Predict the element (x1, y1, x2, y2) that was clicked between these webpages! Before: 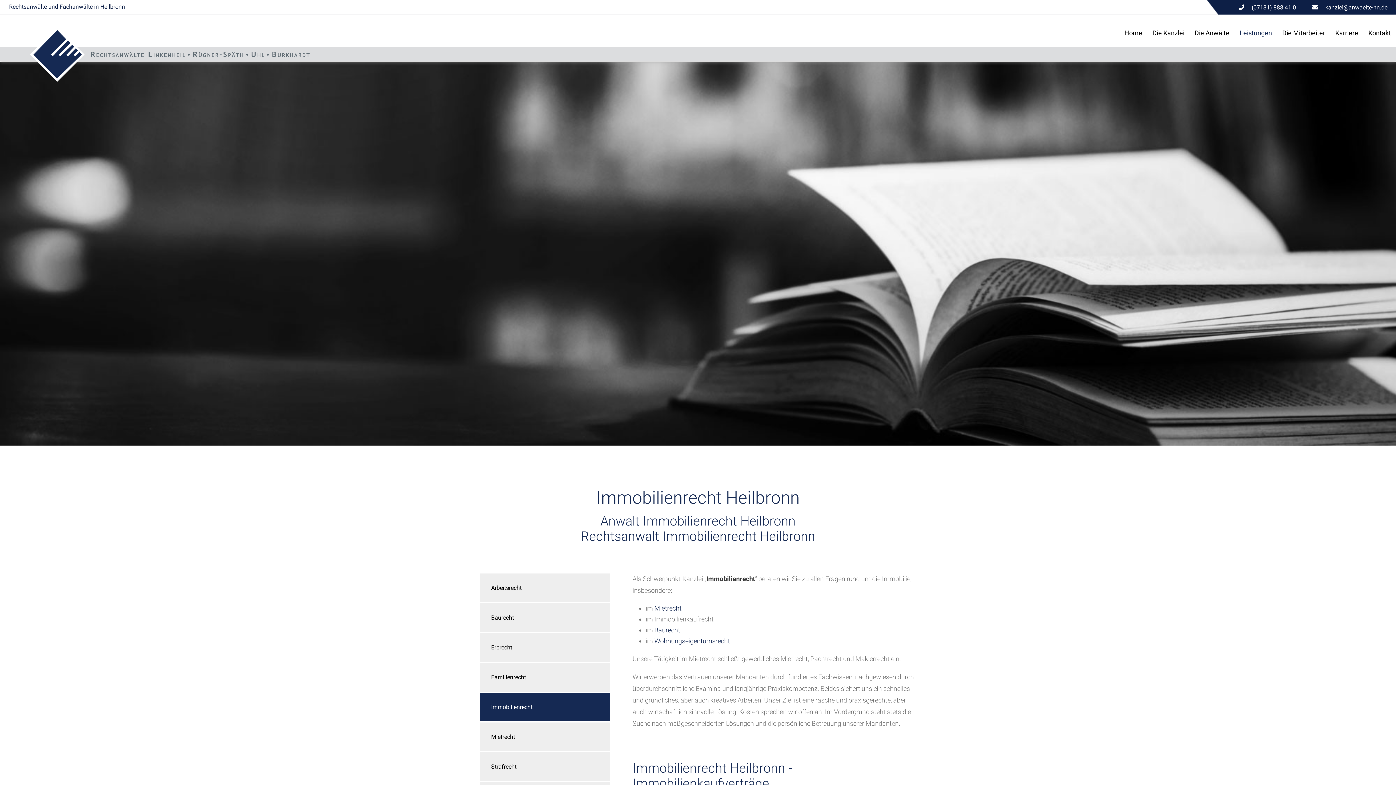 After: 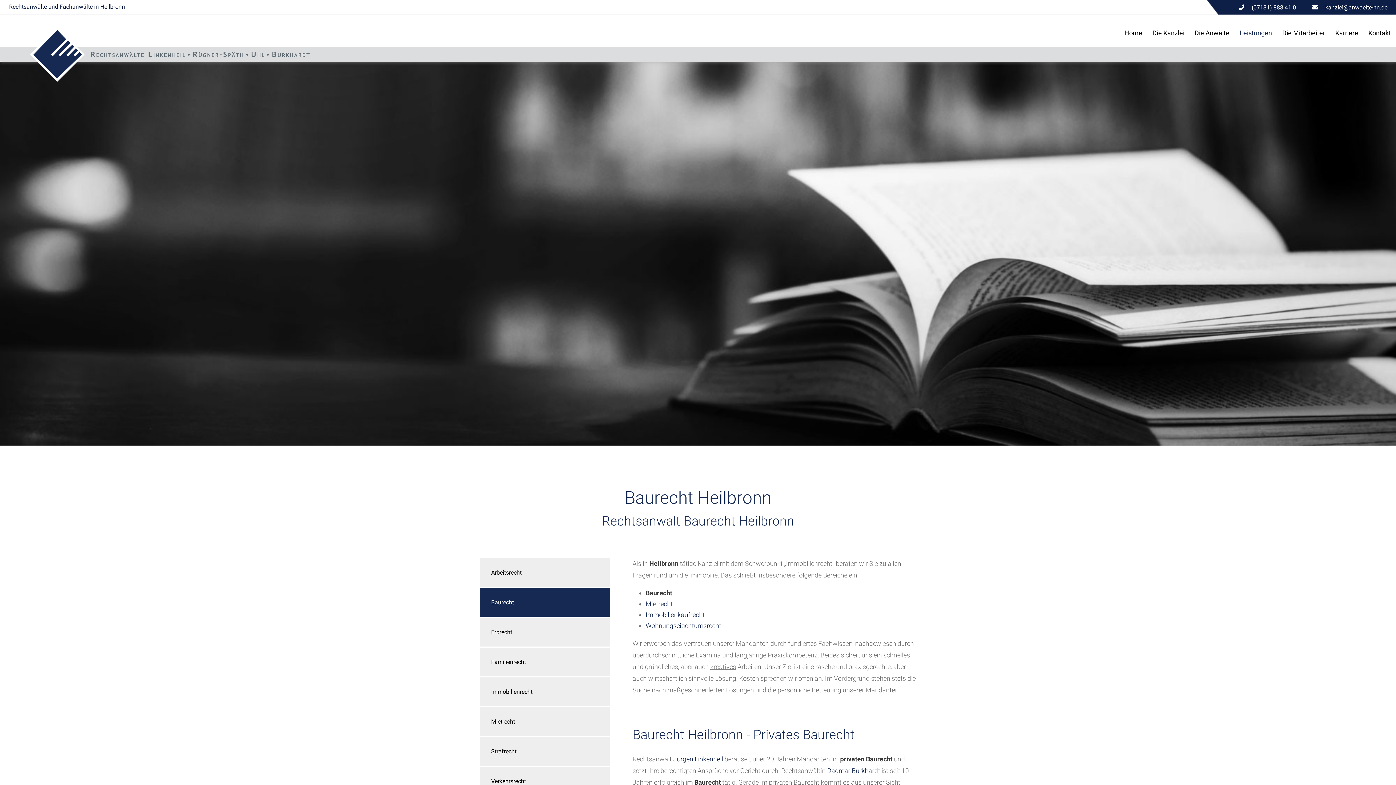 Action: bbox: (654, 626, 680, 634) label: Baurecht